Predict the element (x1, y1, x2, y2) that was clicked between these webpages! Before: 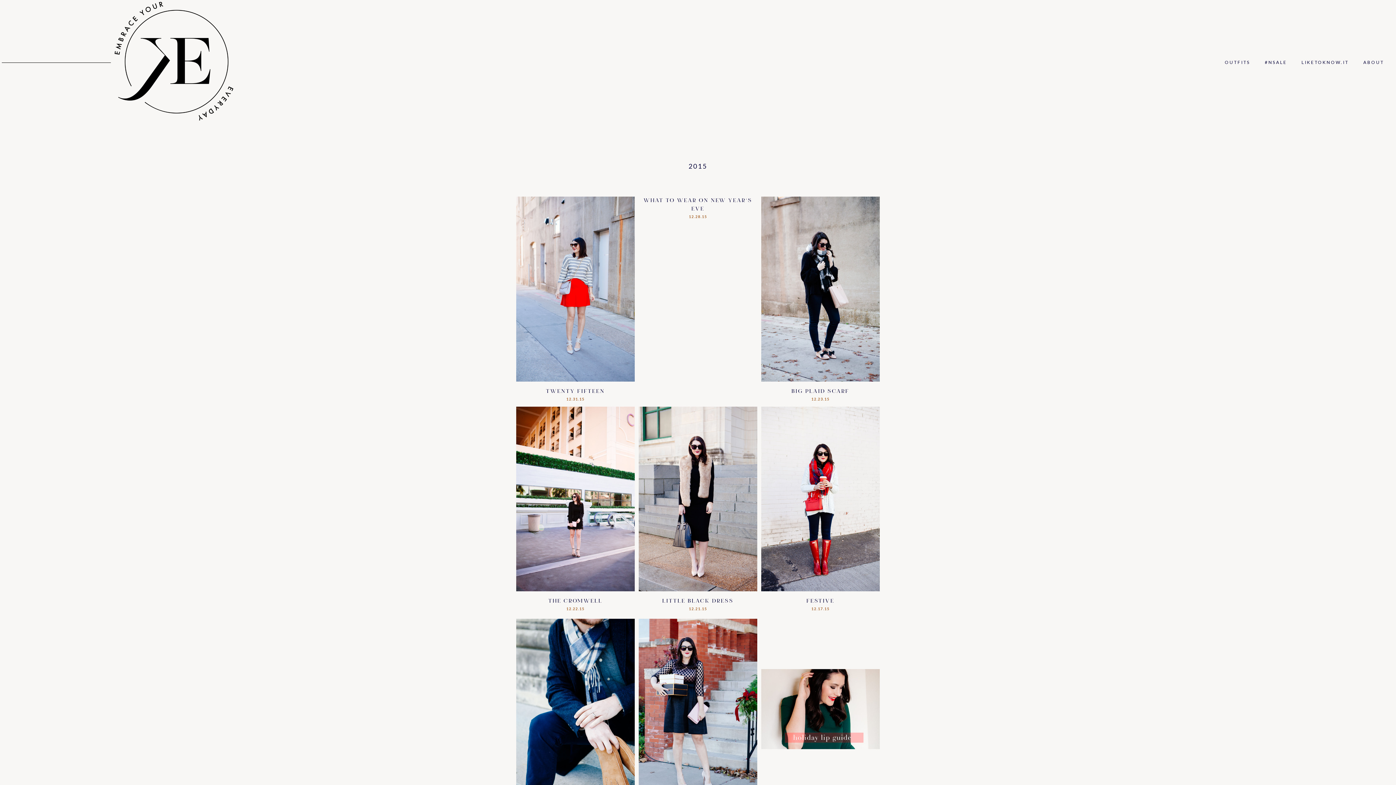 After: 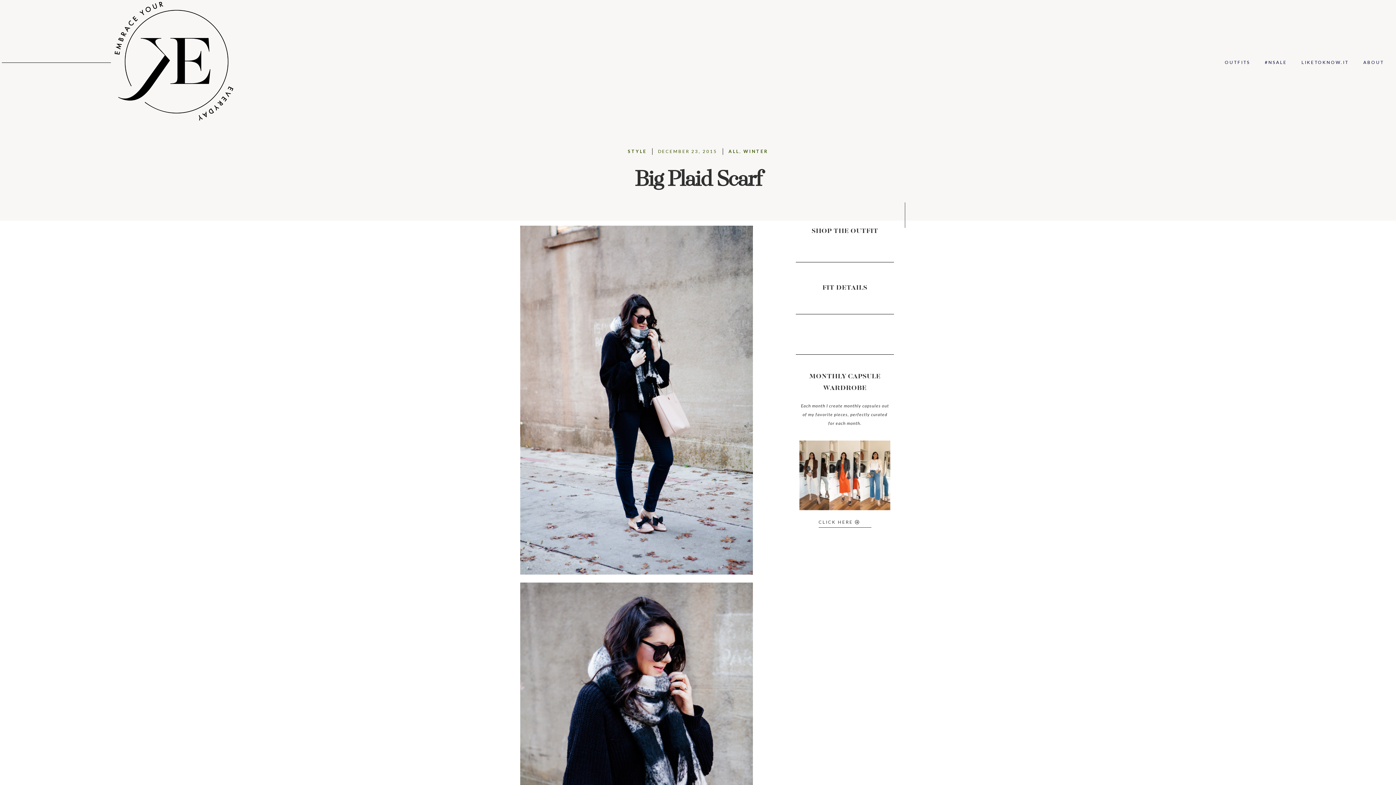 Action: bbox: (791, 388, 849, 394) label: BIG PLAID SCARF